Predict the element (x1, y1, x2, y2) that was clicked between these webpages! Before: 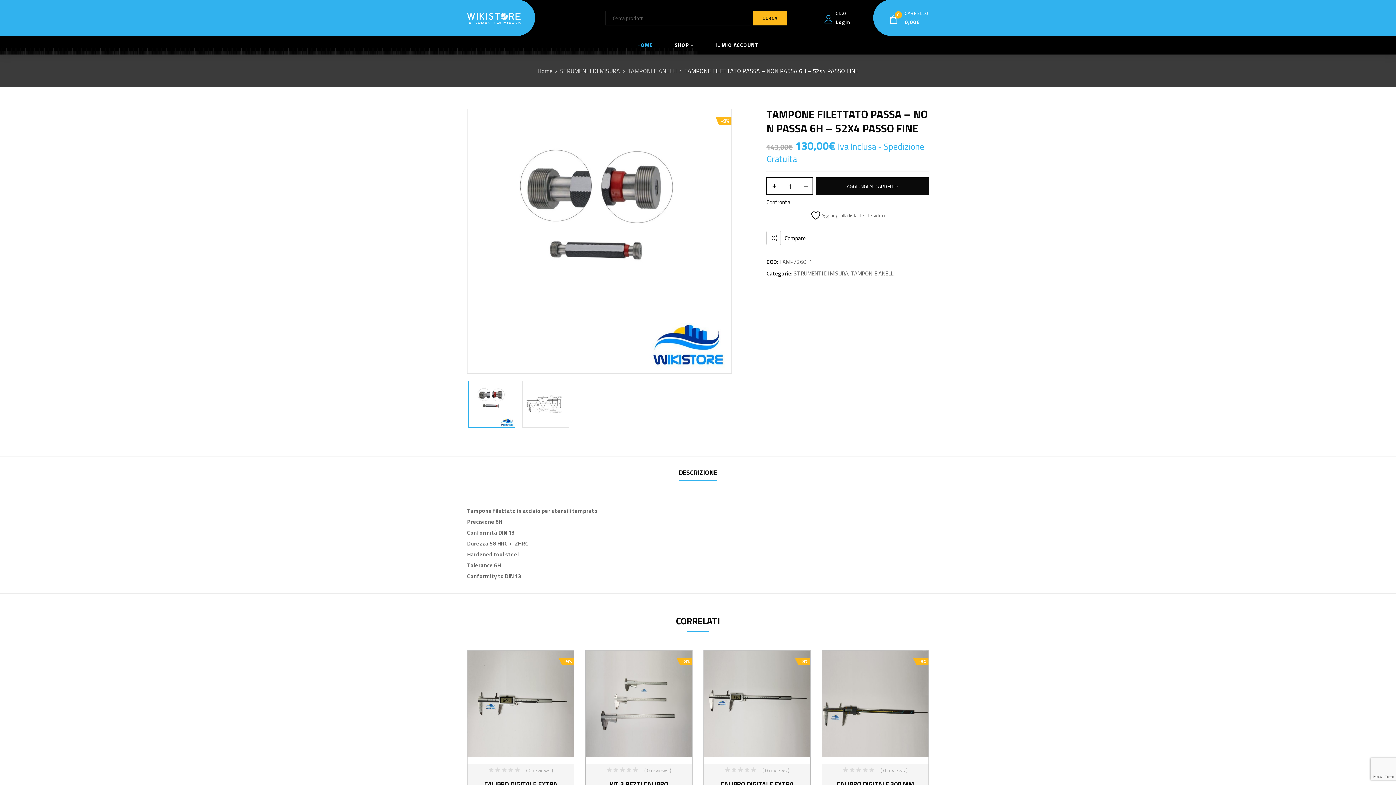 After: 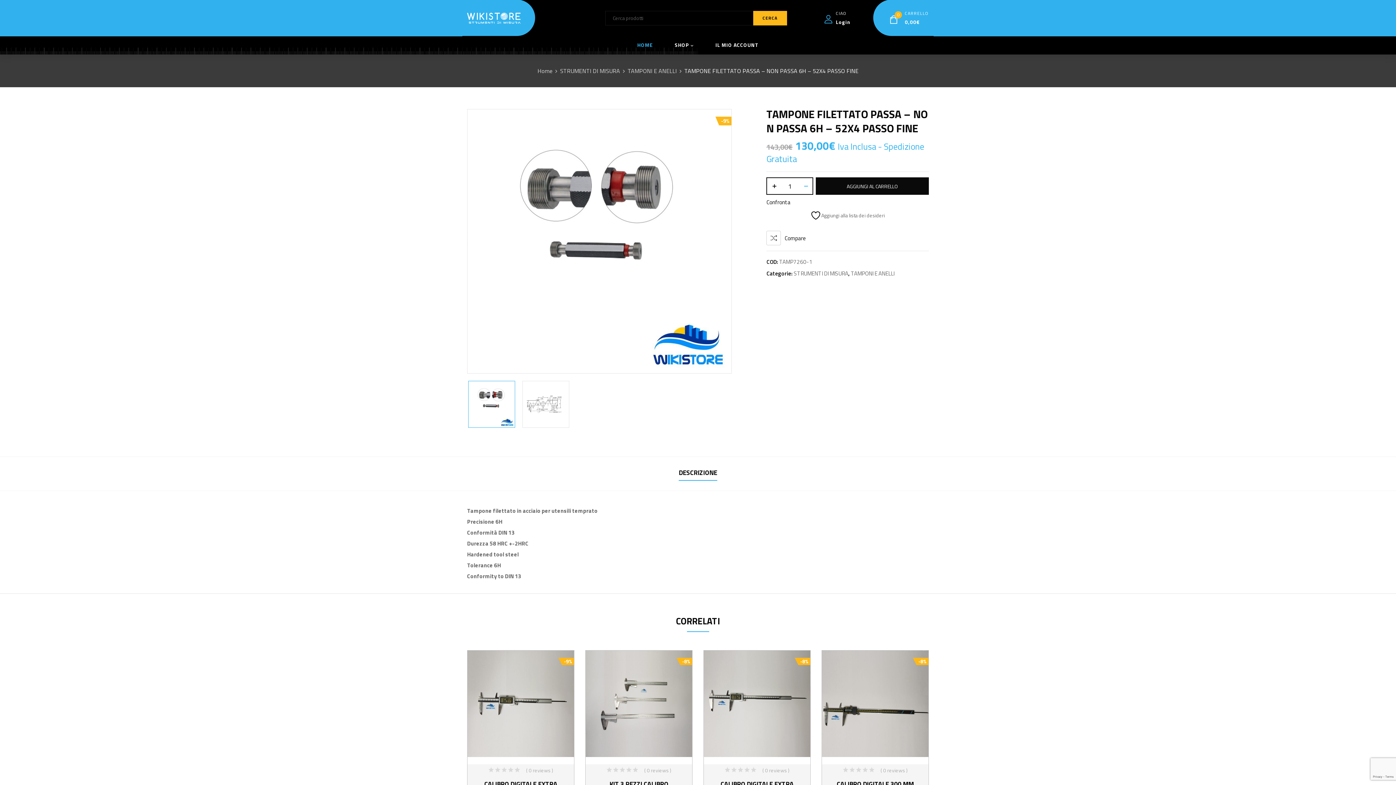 Action: label: - bbox: (799, 178, 812, 194)